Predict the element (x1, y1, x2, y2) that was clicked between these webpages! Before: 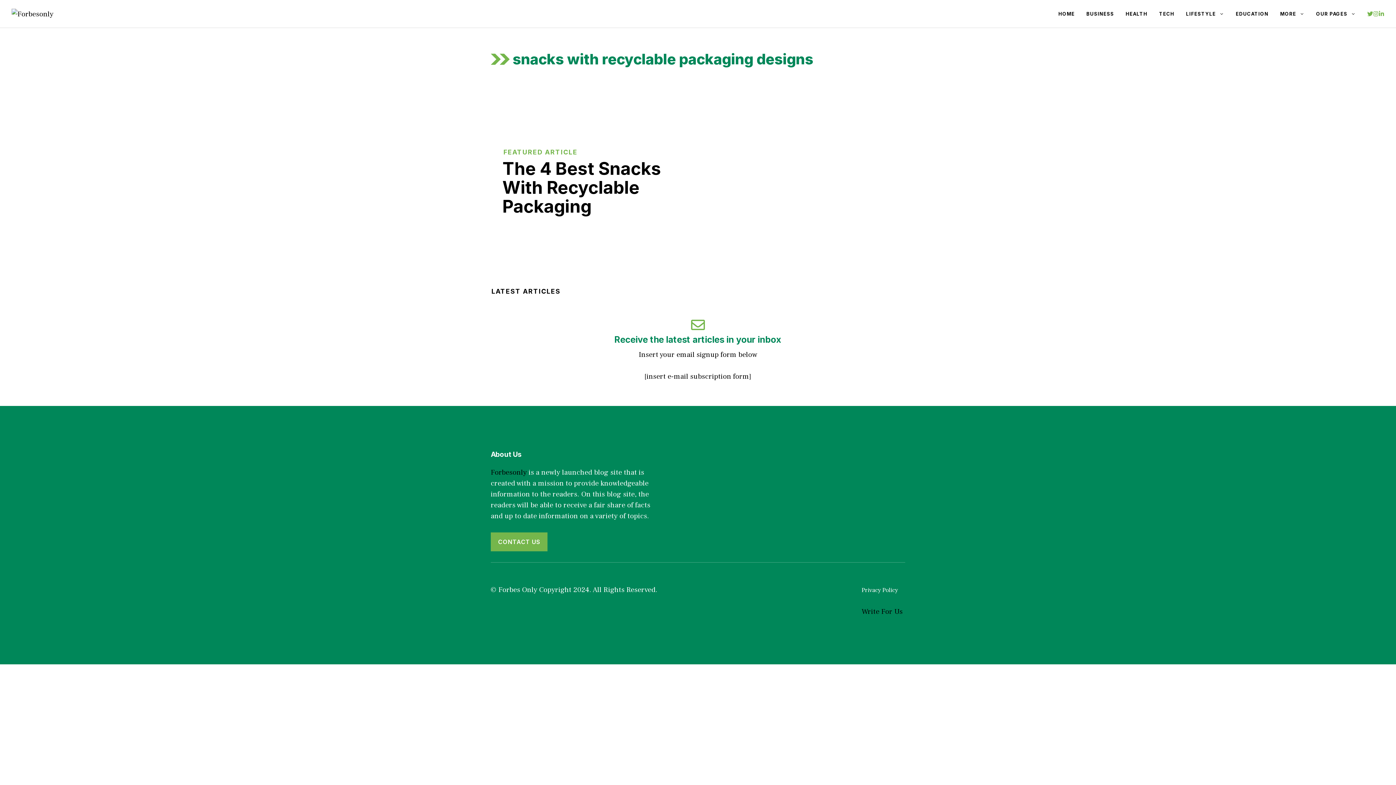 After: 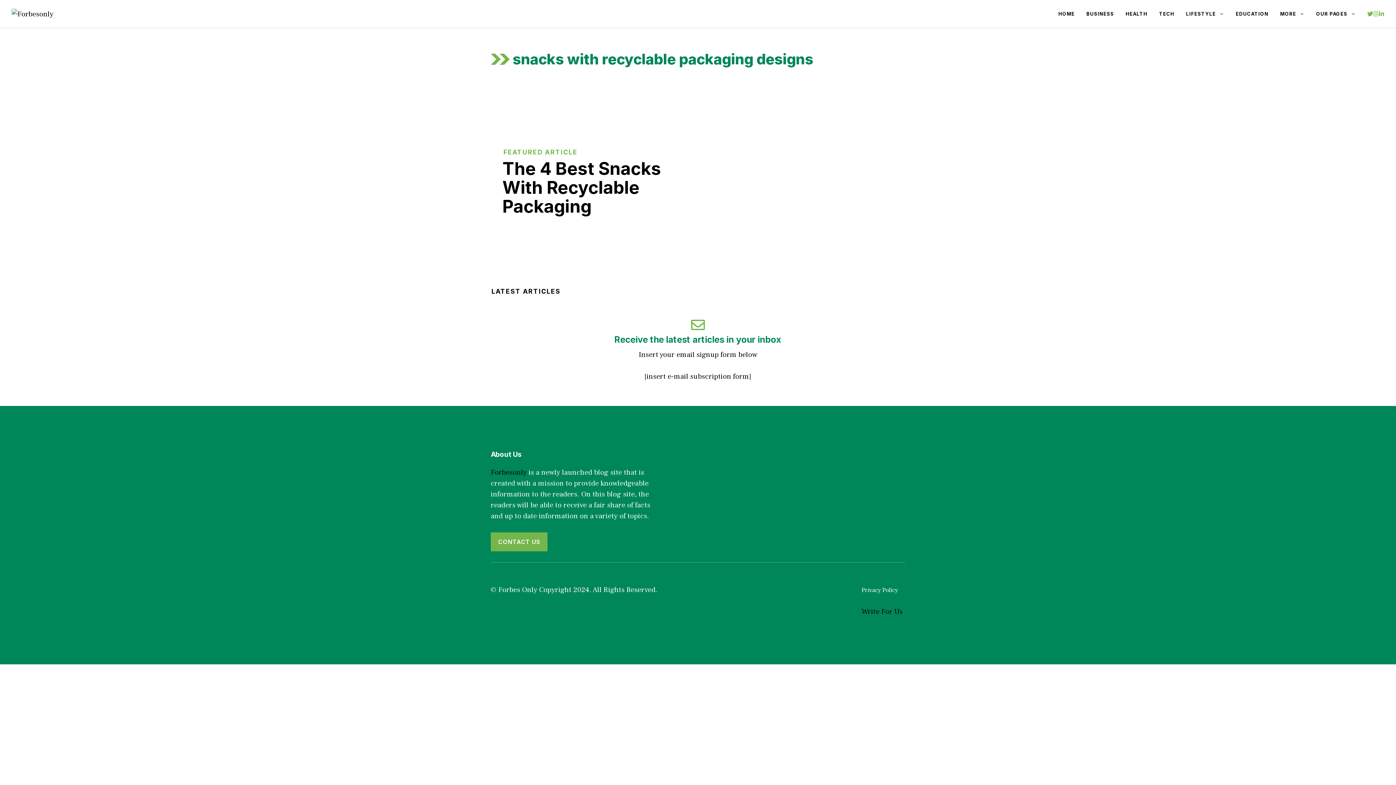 Action: bbox: (1373, 10, 1379, 16)